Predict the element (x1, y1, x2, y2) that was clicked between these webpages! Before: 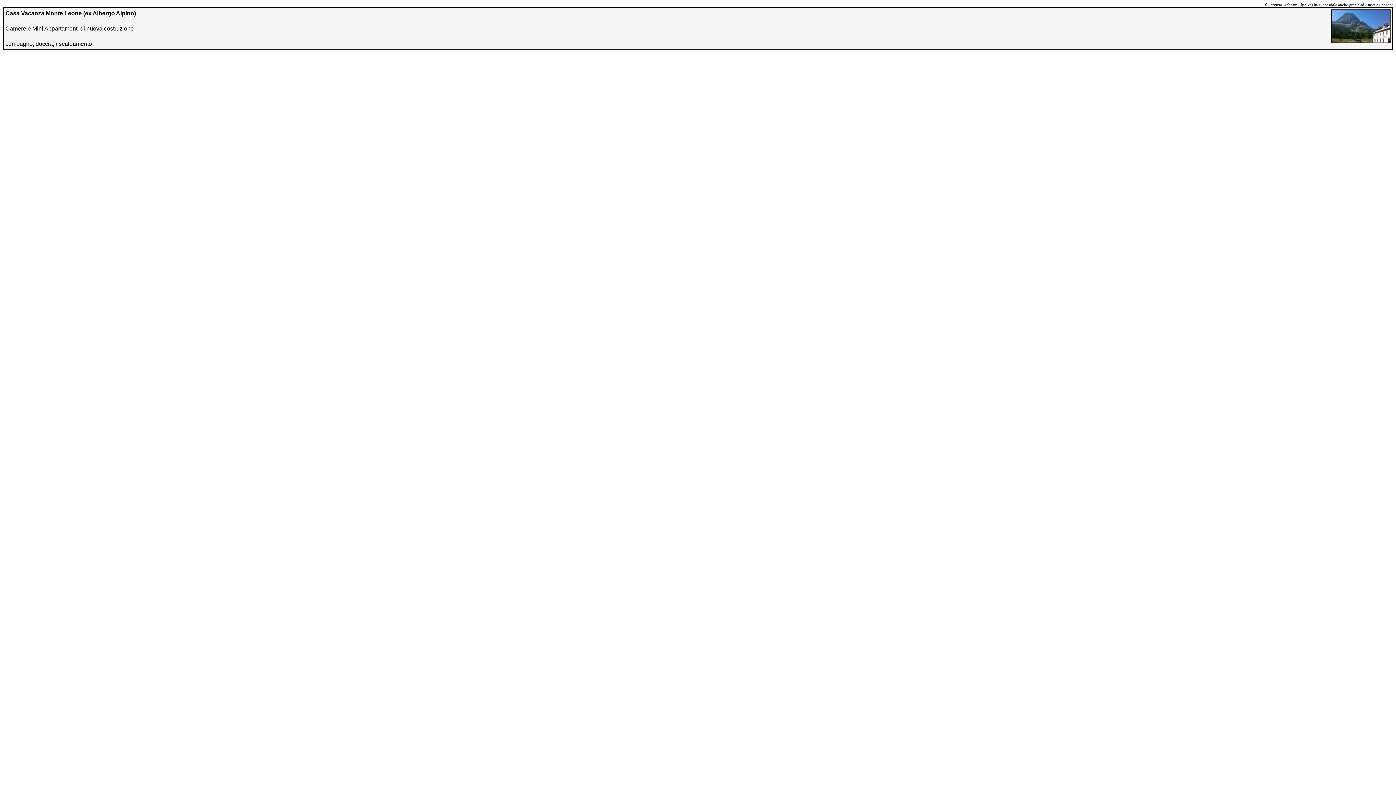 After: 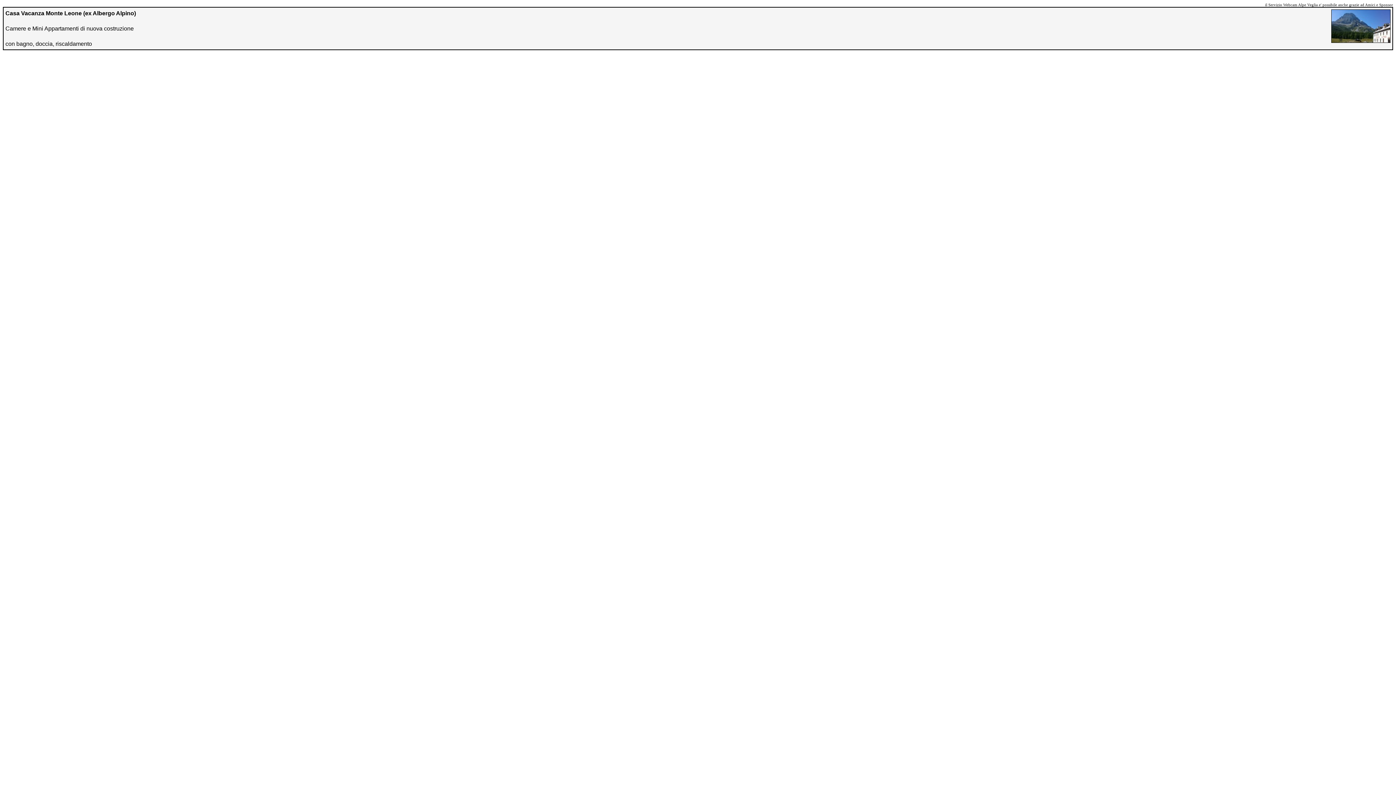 Action: bbox: (5, 9, 1390, 47) label: Casa Vacanza Monte Leone (ex Albergo Alpino)

Camere e Mini Appartamenti di nuova costruzione

con bagno, doccia, riscaldamento